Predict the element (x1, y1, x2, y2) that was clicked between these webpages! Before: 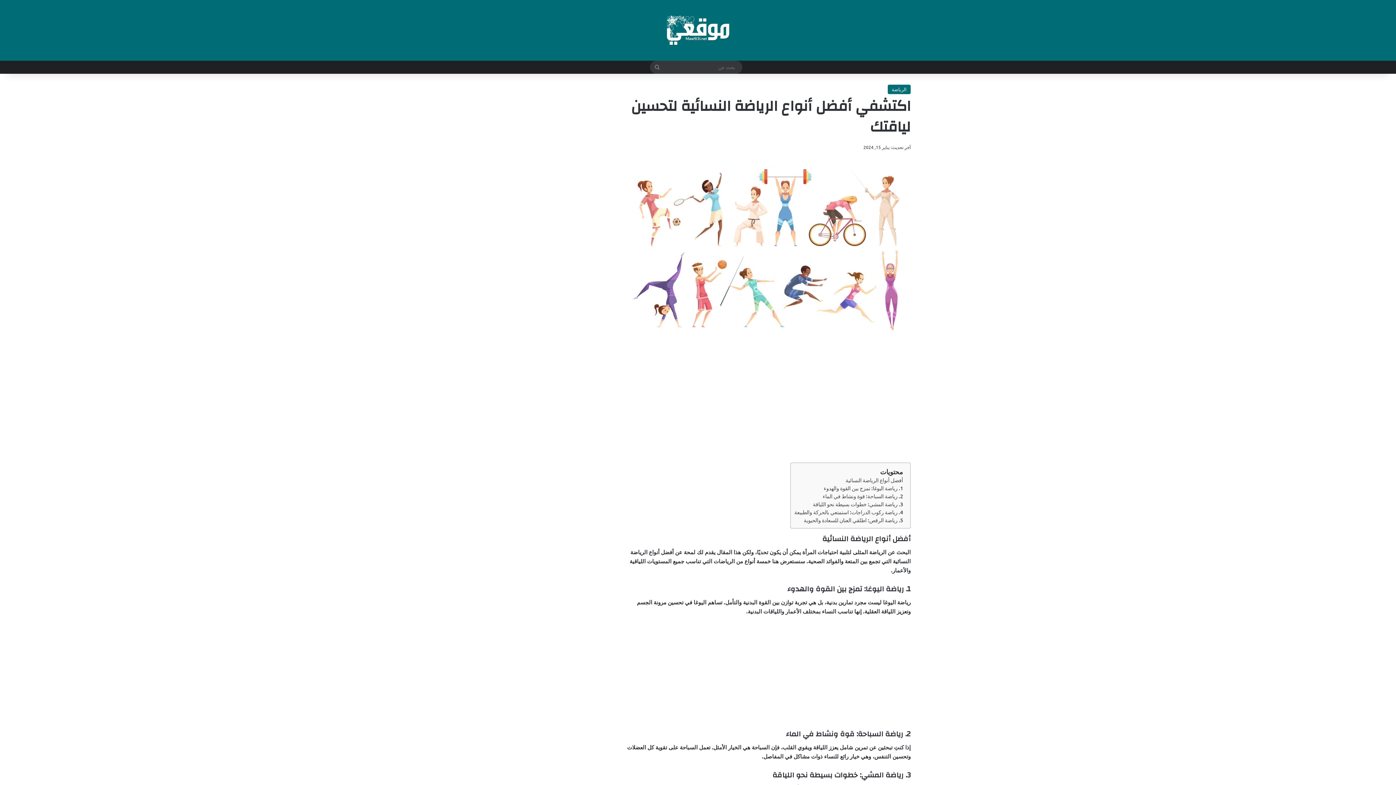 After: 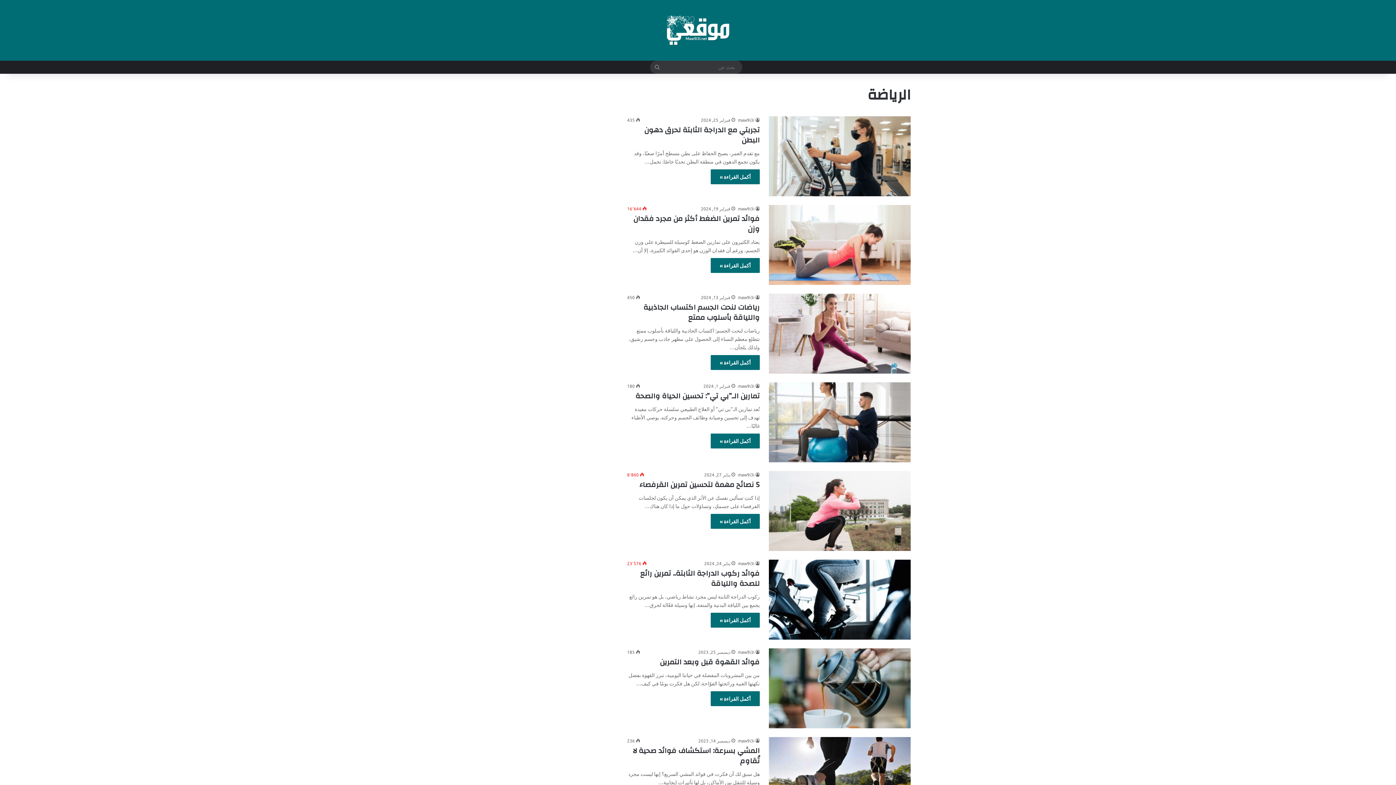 Action: bbox: (888, 84, 910, 94) label: الرياضة